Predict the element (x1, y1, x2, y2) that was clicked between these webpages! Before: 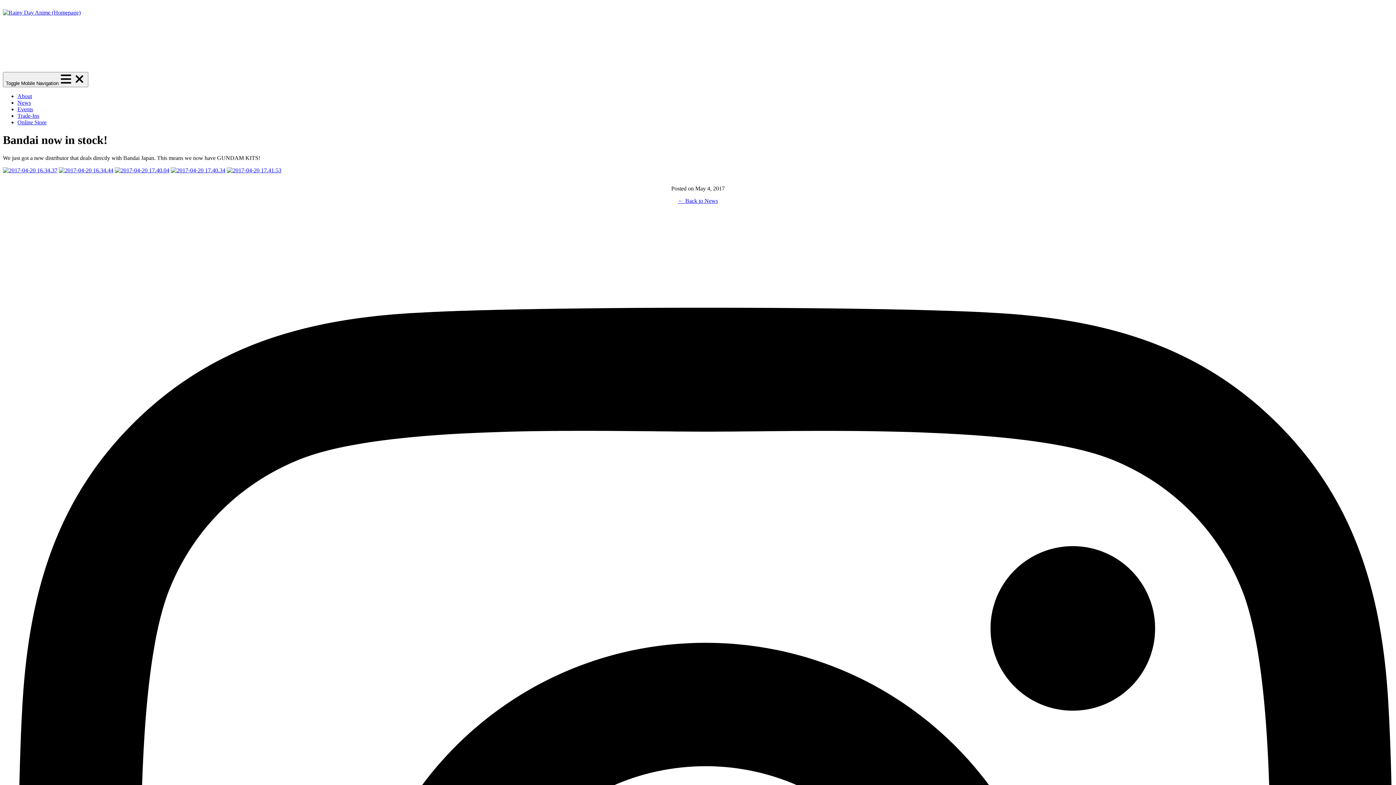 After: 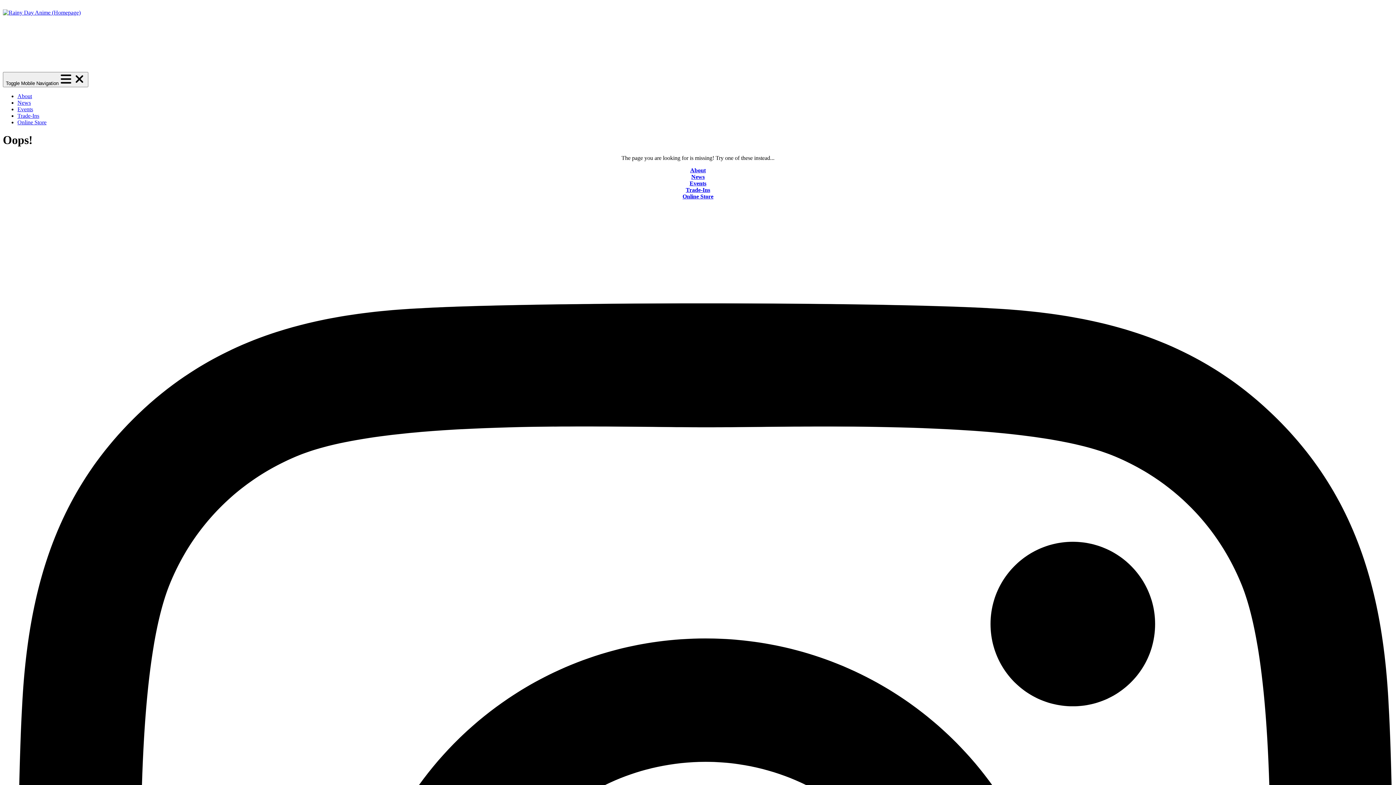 Action: bbox: (114, 167, 169, 173)